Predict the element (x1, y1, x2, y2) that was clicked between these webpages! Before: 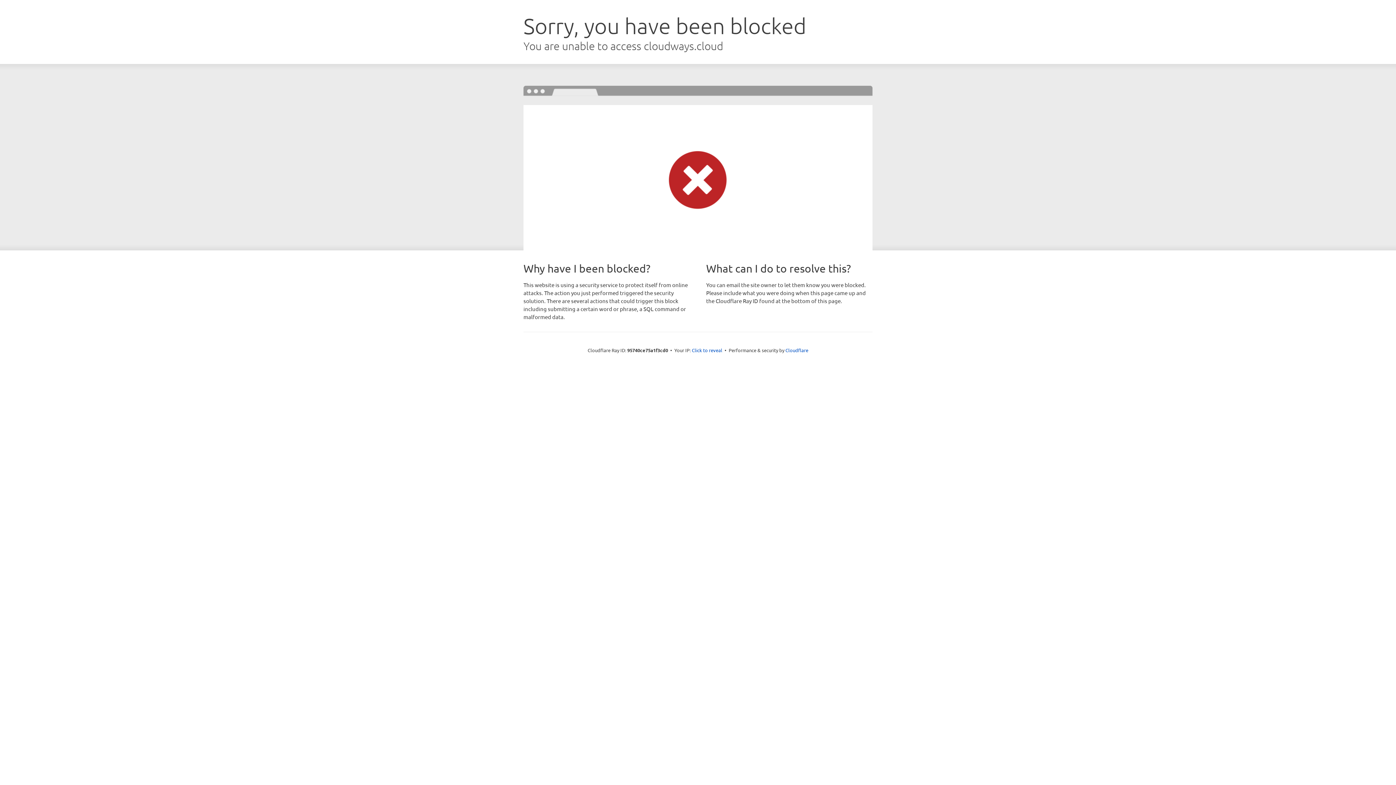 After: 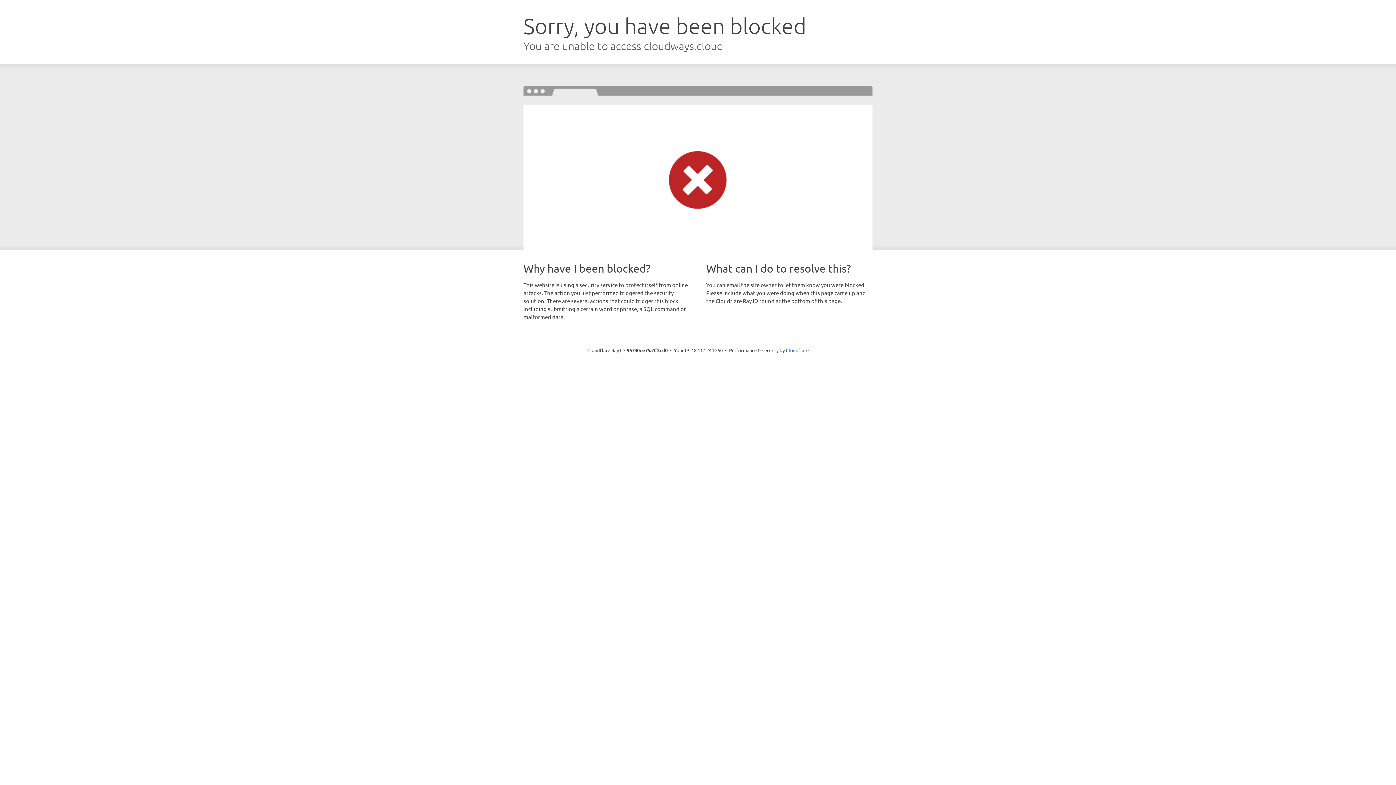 Action: bbox: (692, 346, 722, 353) label: Click to reveal